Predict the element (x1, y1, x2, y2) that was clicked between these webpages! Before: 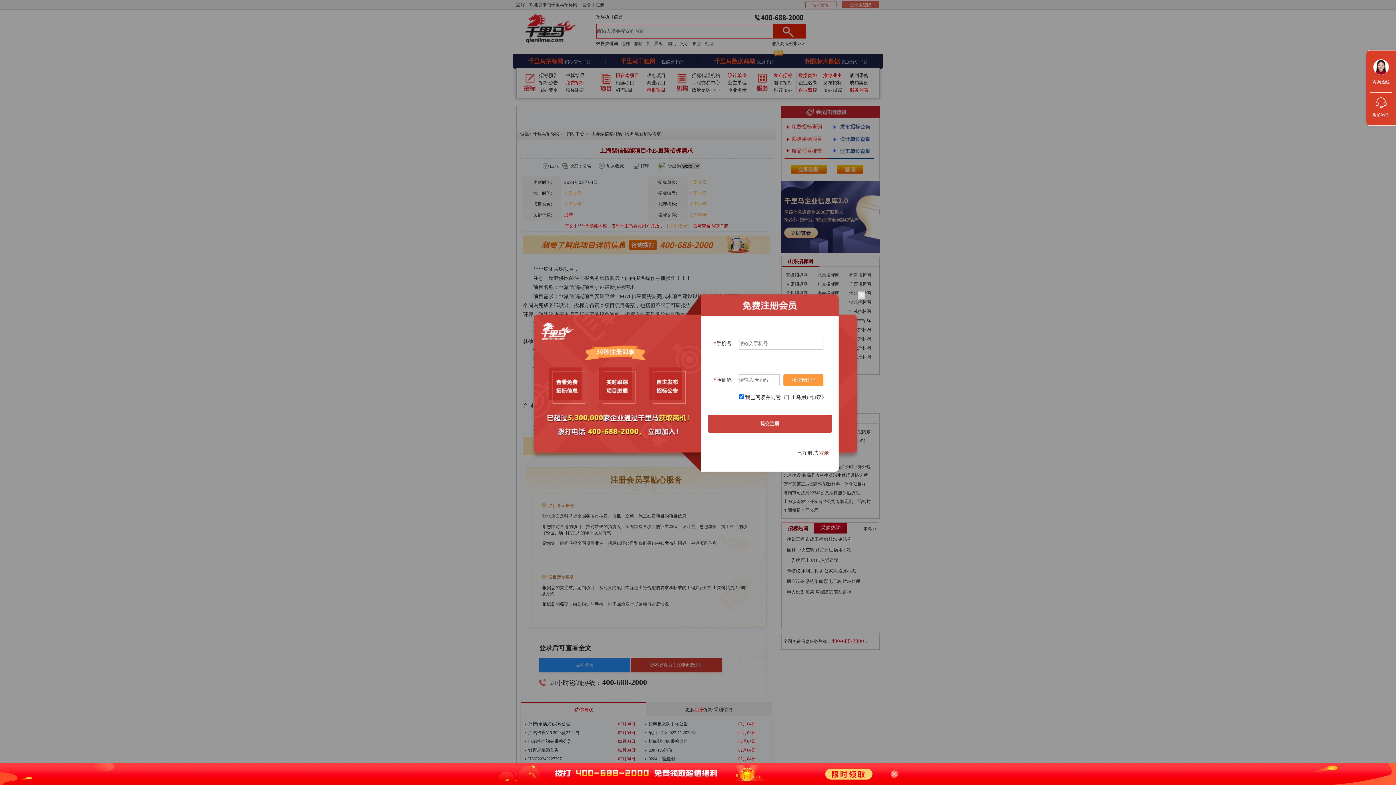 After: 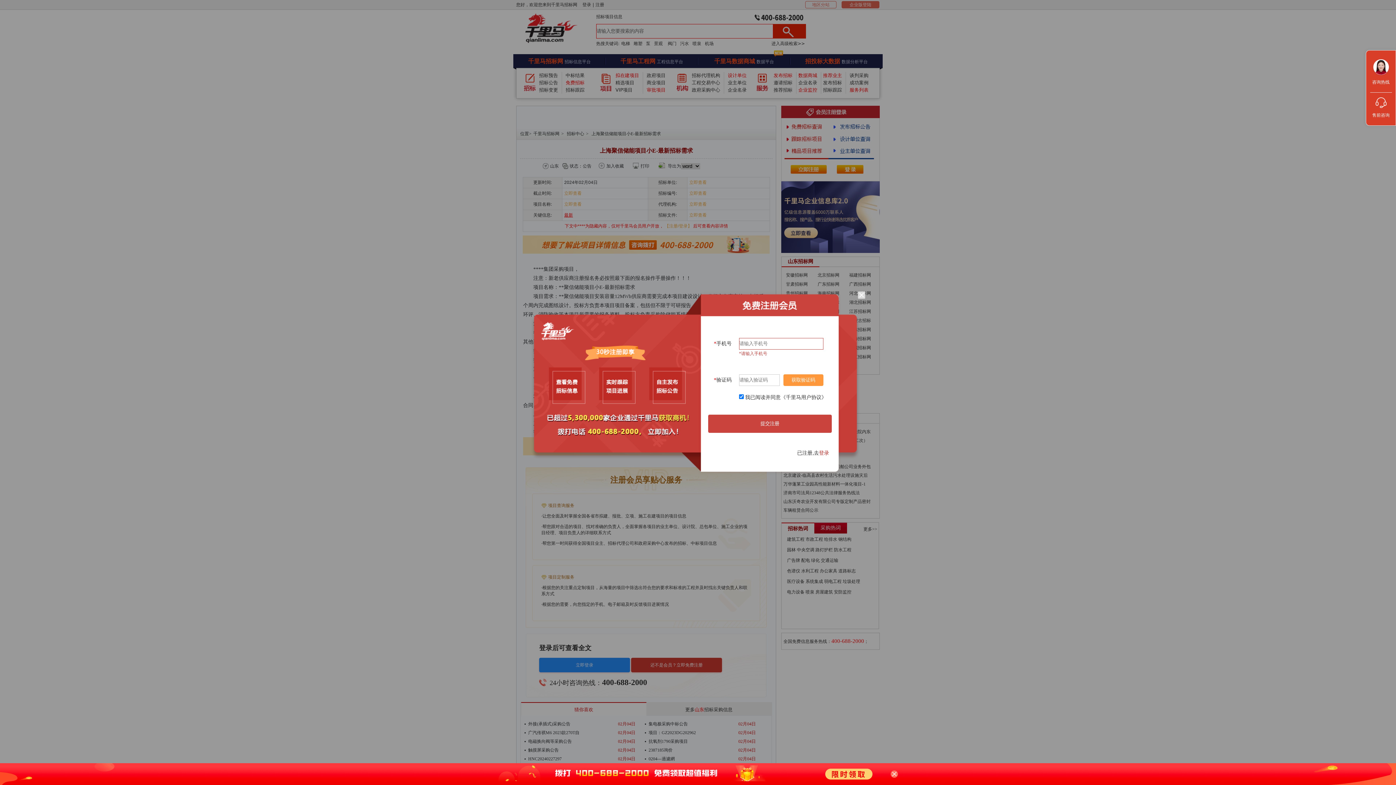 Action: bbox: (783, 374, 823, 386) label: 获取验证码